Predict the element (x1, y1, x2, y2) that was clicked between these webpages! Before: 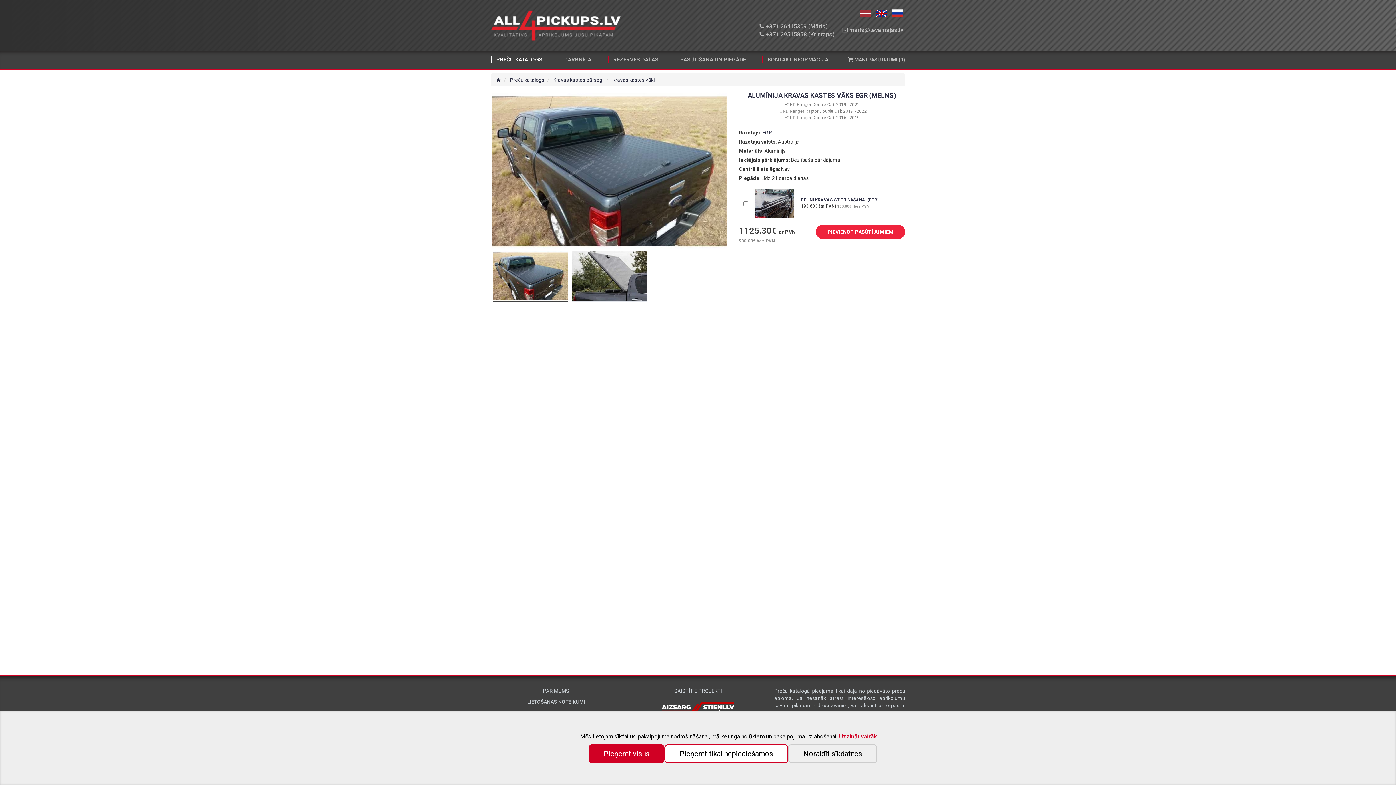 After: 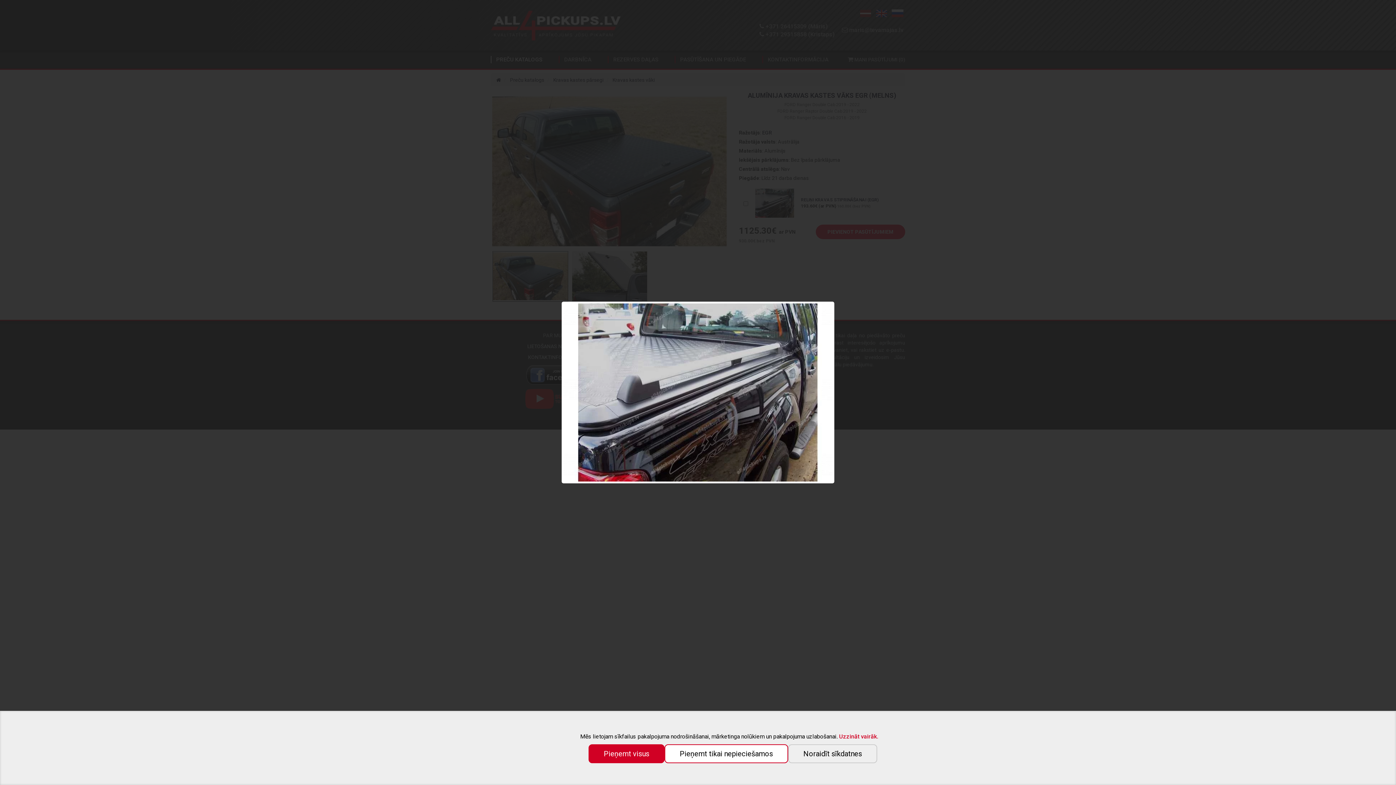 Action: bbox: (752, 188, 796, 217)